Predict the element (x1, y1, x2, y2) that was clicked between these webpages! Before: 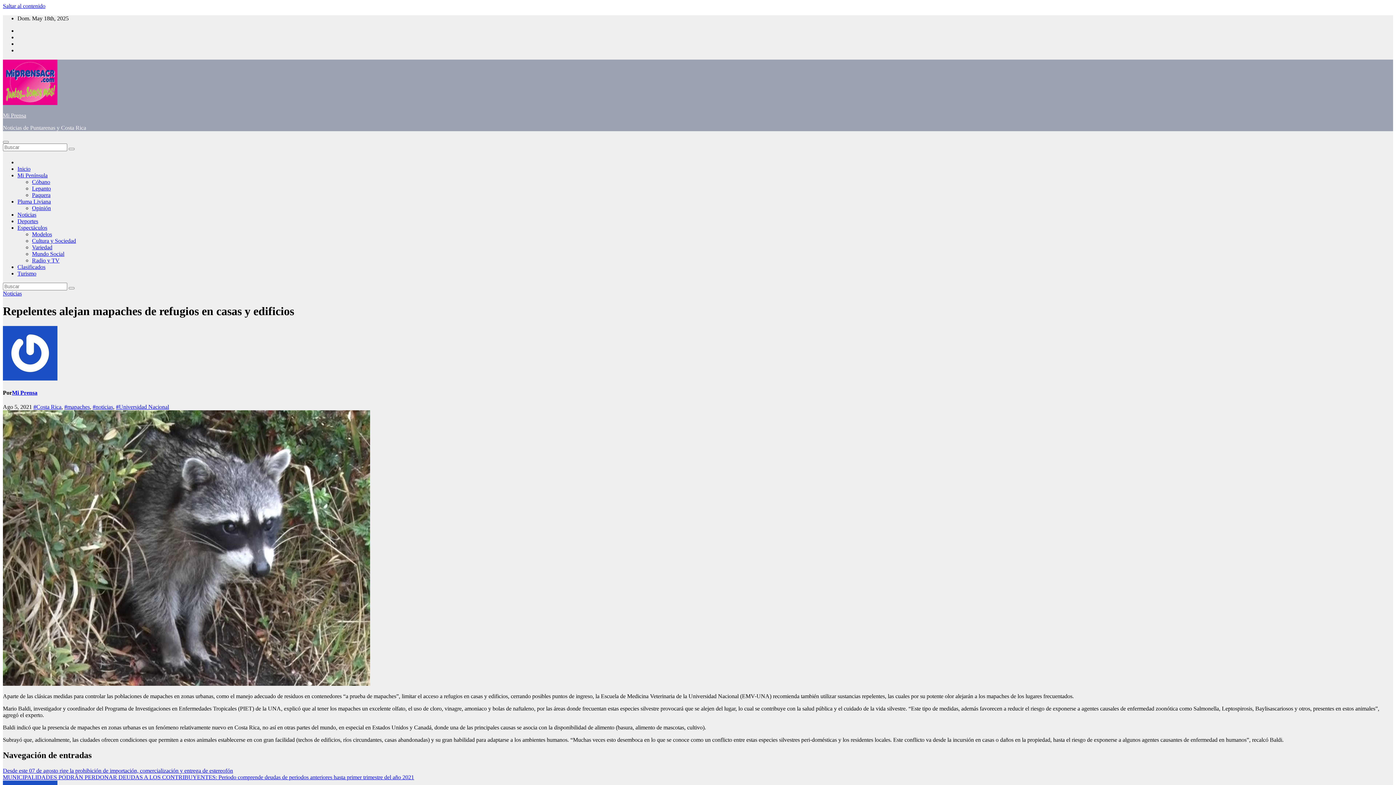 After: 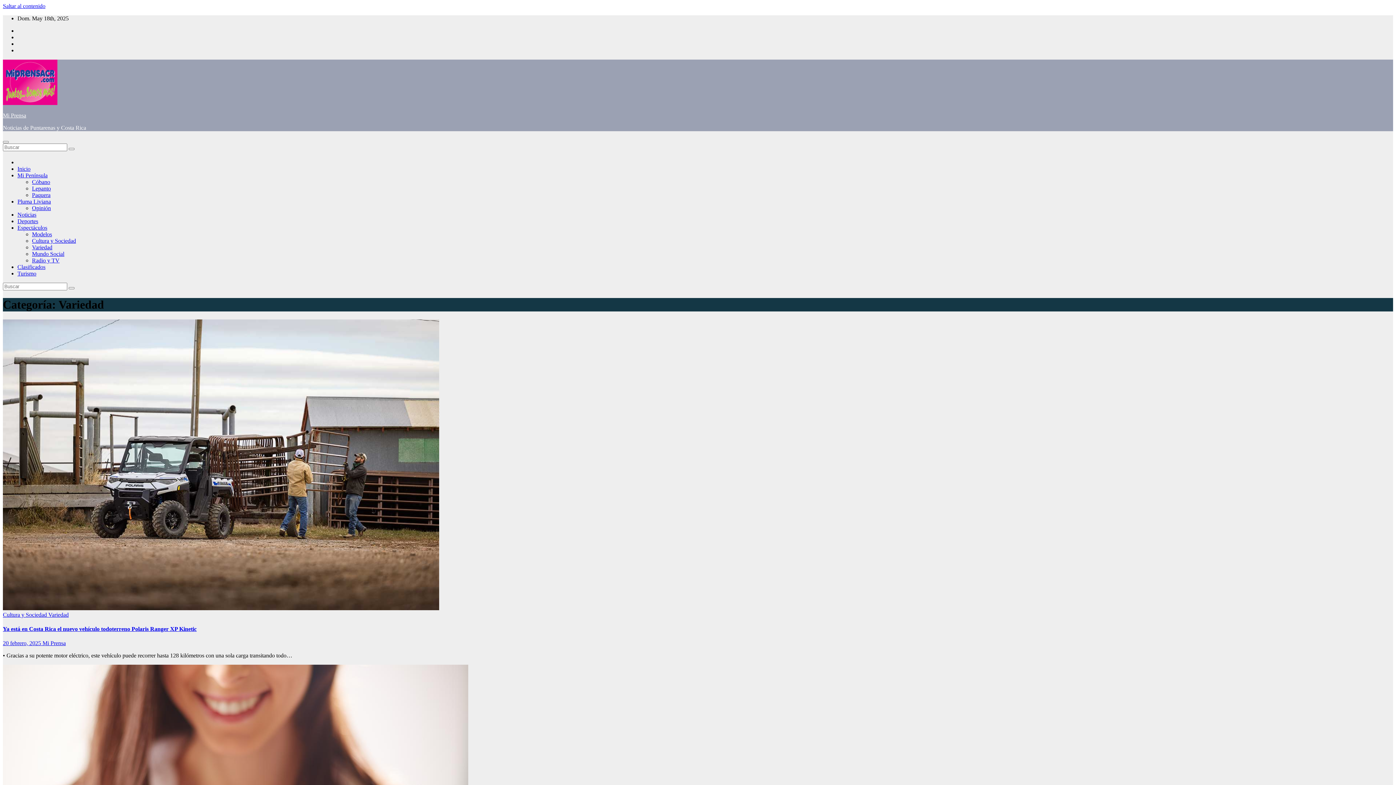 Action: label: Variedad bbox: (32, 244, 52, 250)